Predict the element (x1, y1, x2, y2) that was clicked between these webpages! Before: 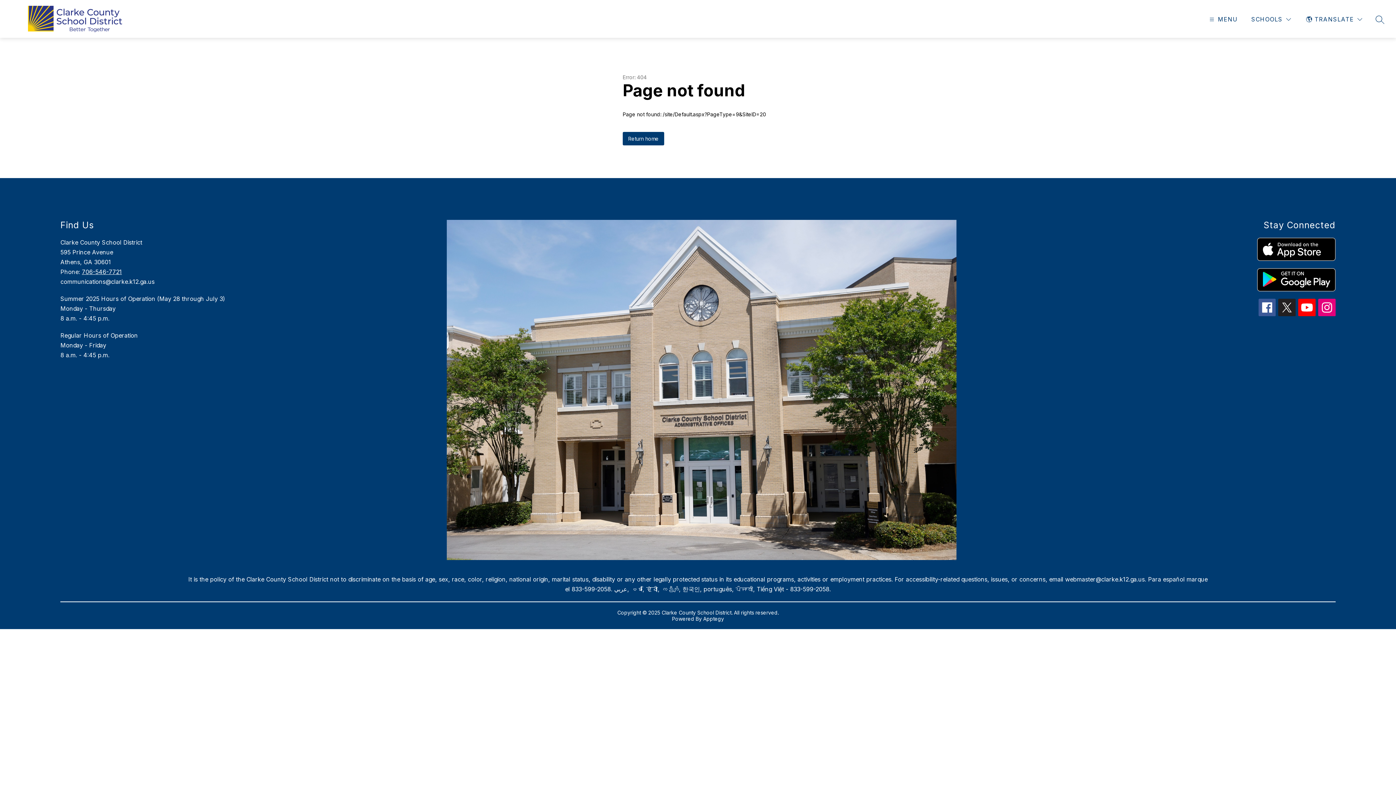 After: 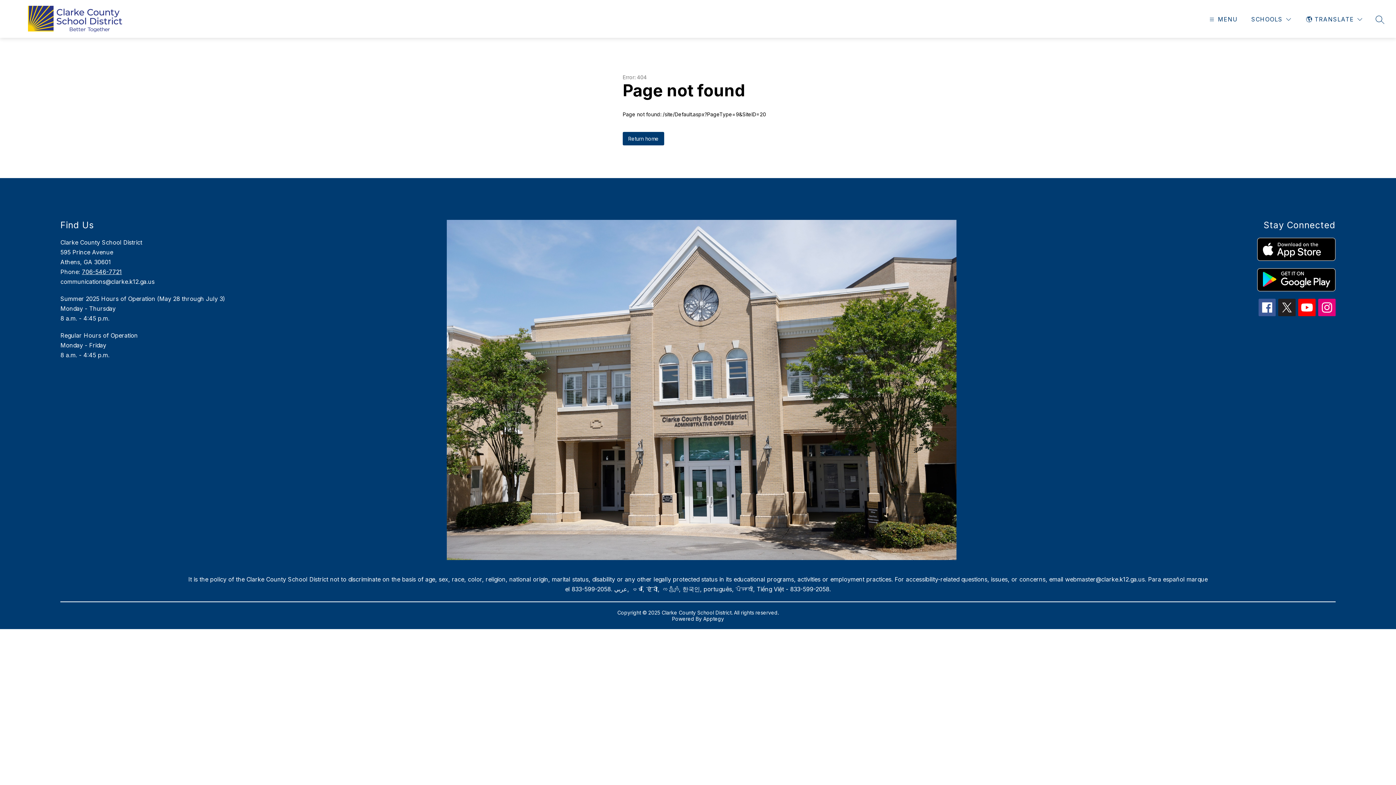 Action: bbox: (1017, 237, 1335, 261)